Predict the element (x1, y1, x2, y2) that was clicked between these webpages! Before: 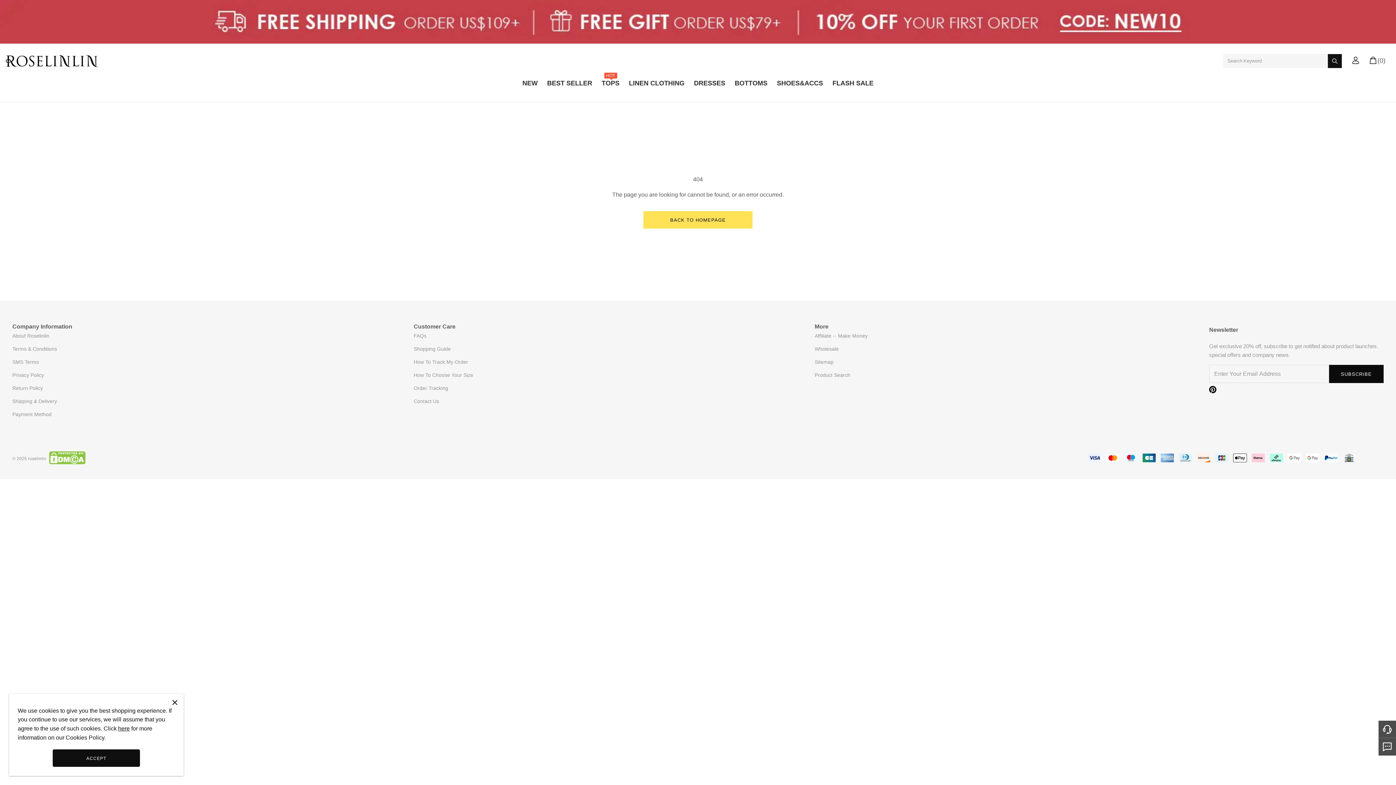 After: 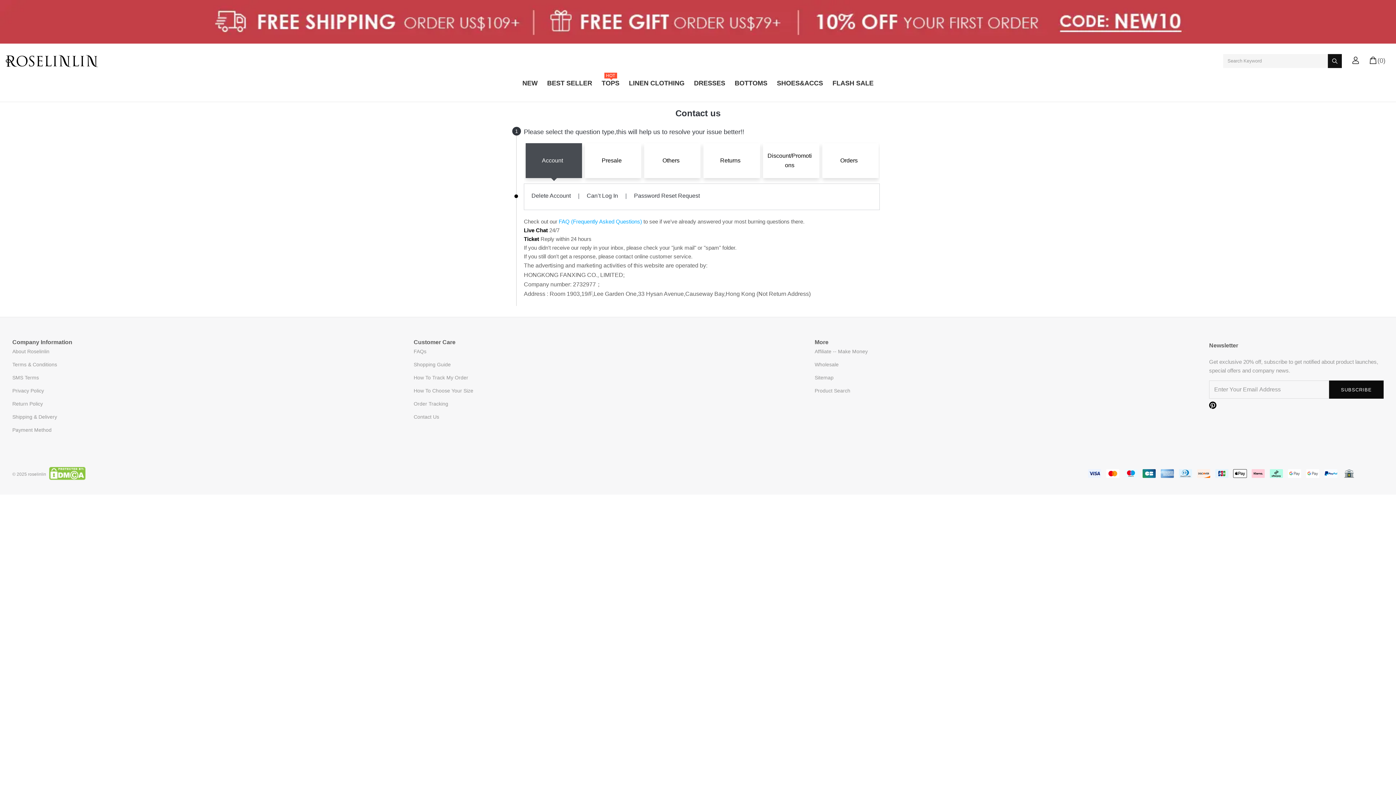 Action: label: Contact Us bbox: (413, 398, 439, 404)